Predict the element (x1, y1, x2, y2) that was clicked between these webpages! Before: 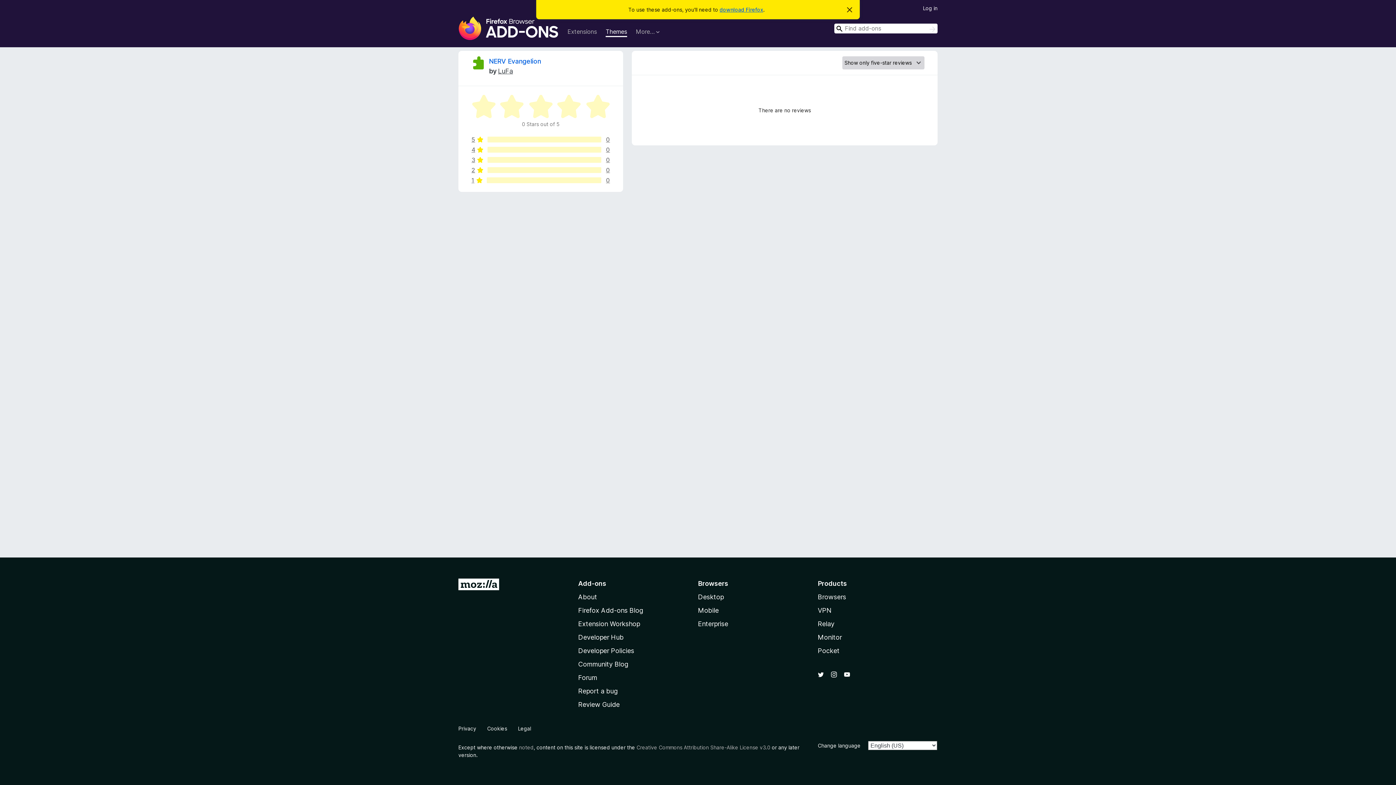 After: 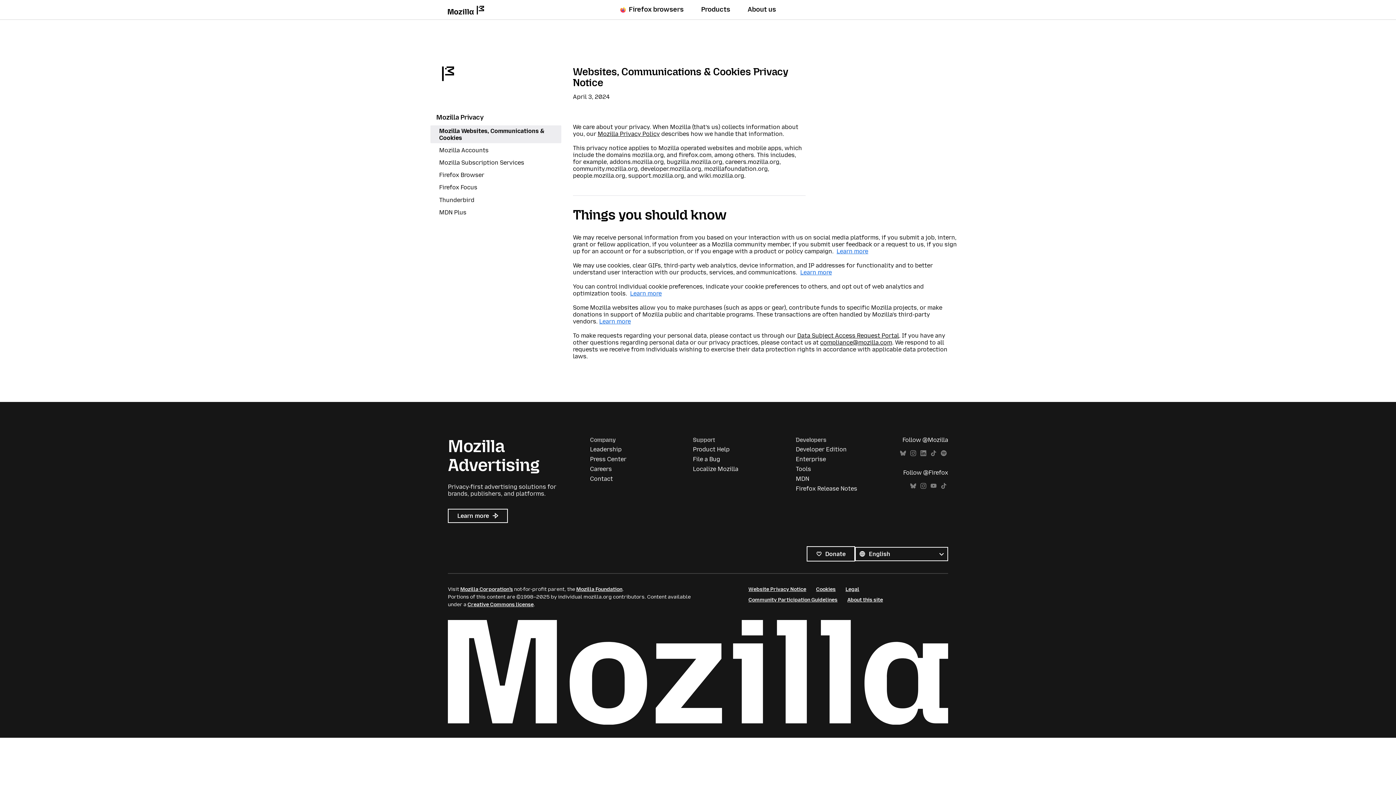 Action: bbox: (487, 725, 507, 732) label: Cookies